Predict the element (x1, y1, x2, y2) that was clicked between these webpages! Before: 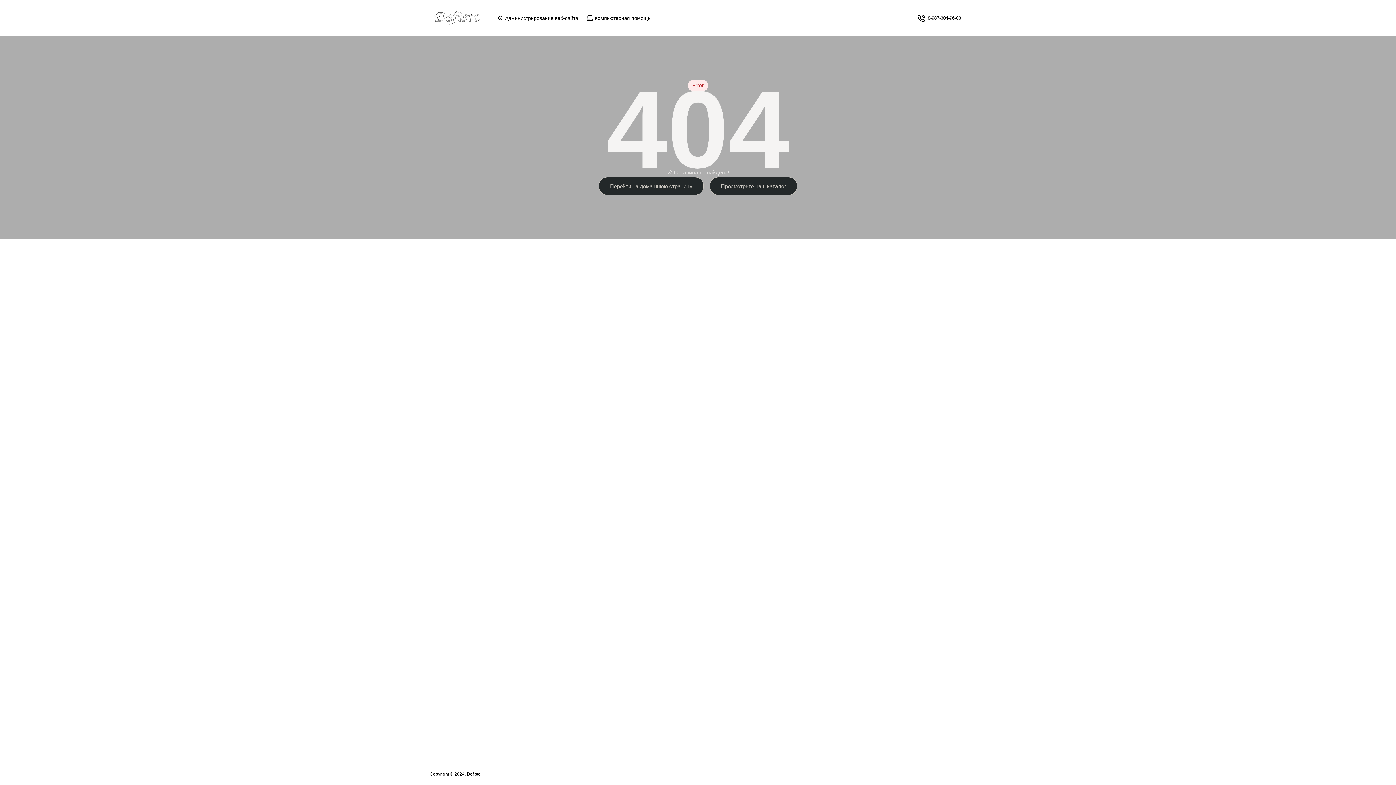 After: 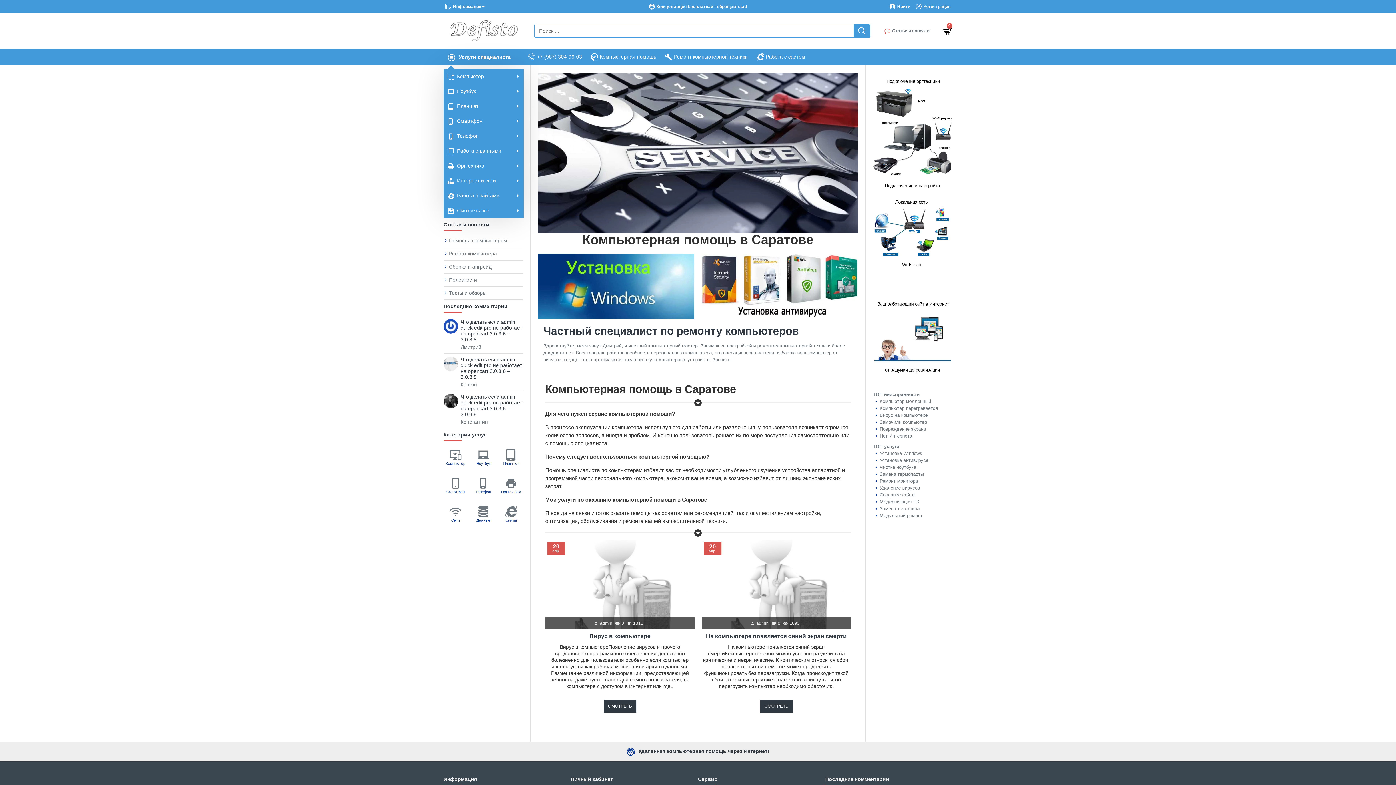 Action: label: Компьютерная помощь bbox: (587, 0, 650, 36)